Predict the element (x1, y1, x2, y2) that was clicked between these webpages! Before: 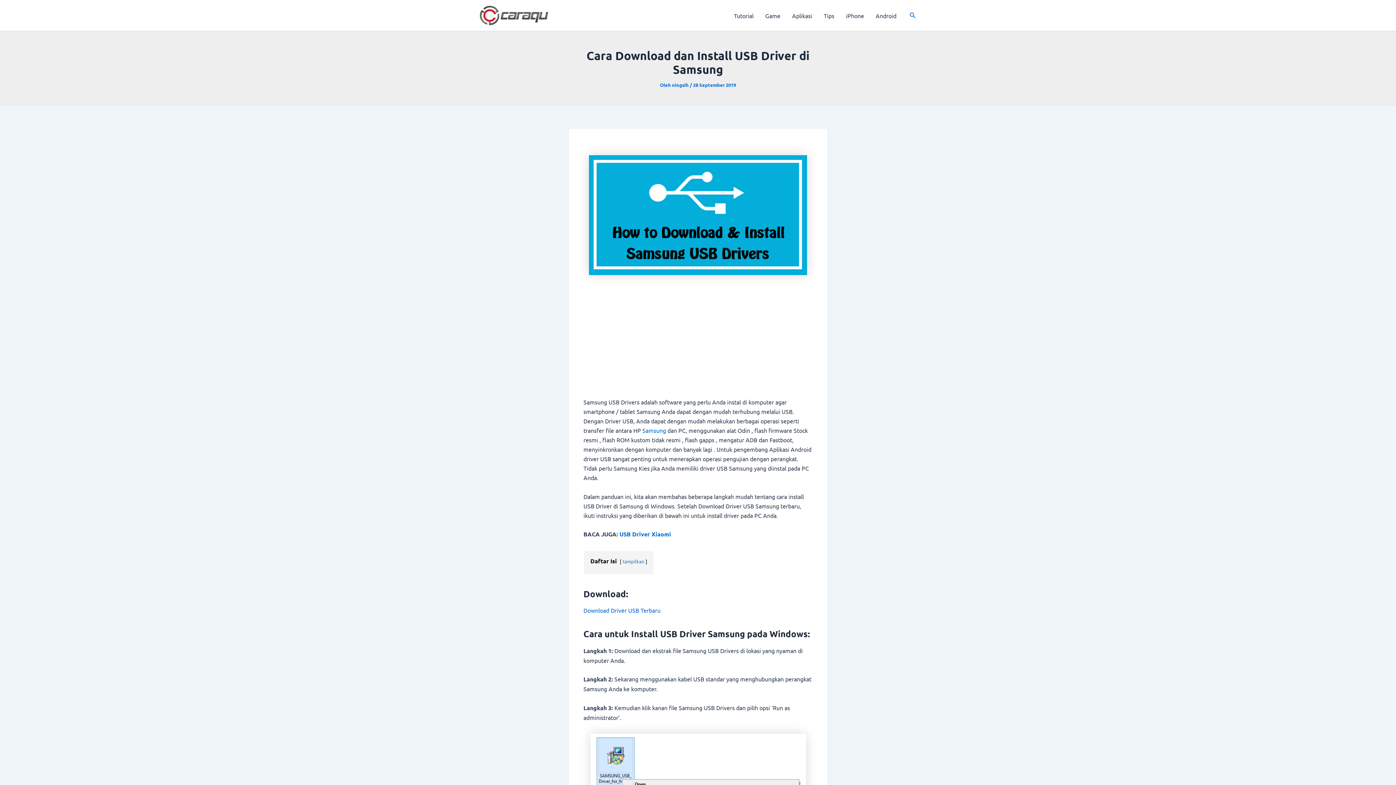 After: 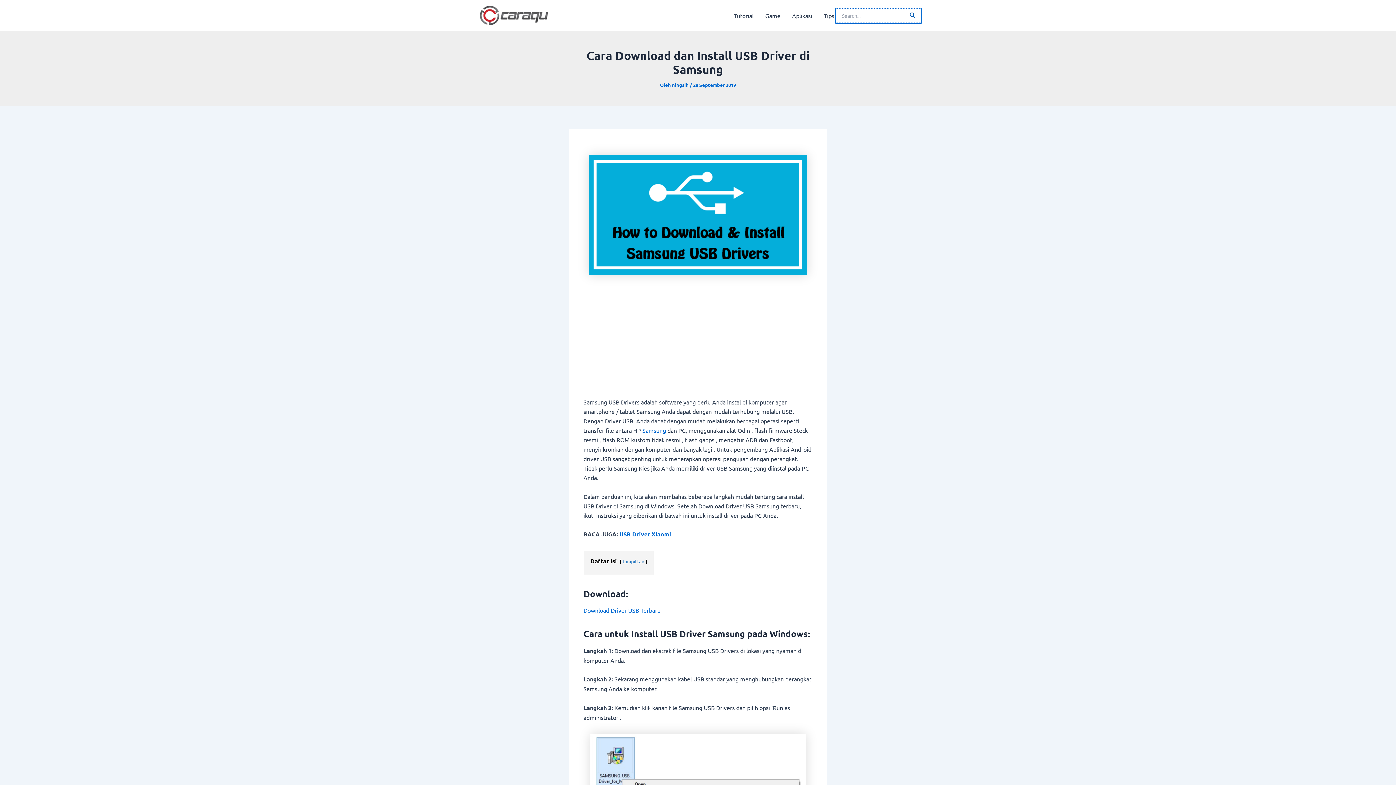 Action: bbox: (909, 10, 916, 20) label: Tautan cari ikon